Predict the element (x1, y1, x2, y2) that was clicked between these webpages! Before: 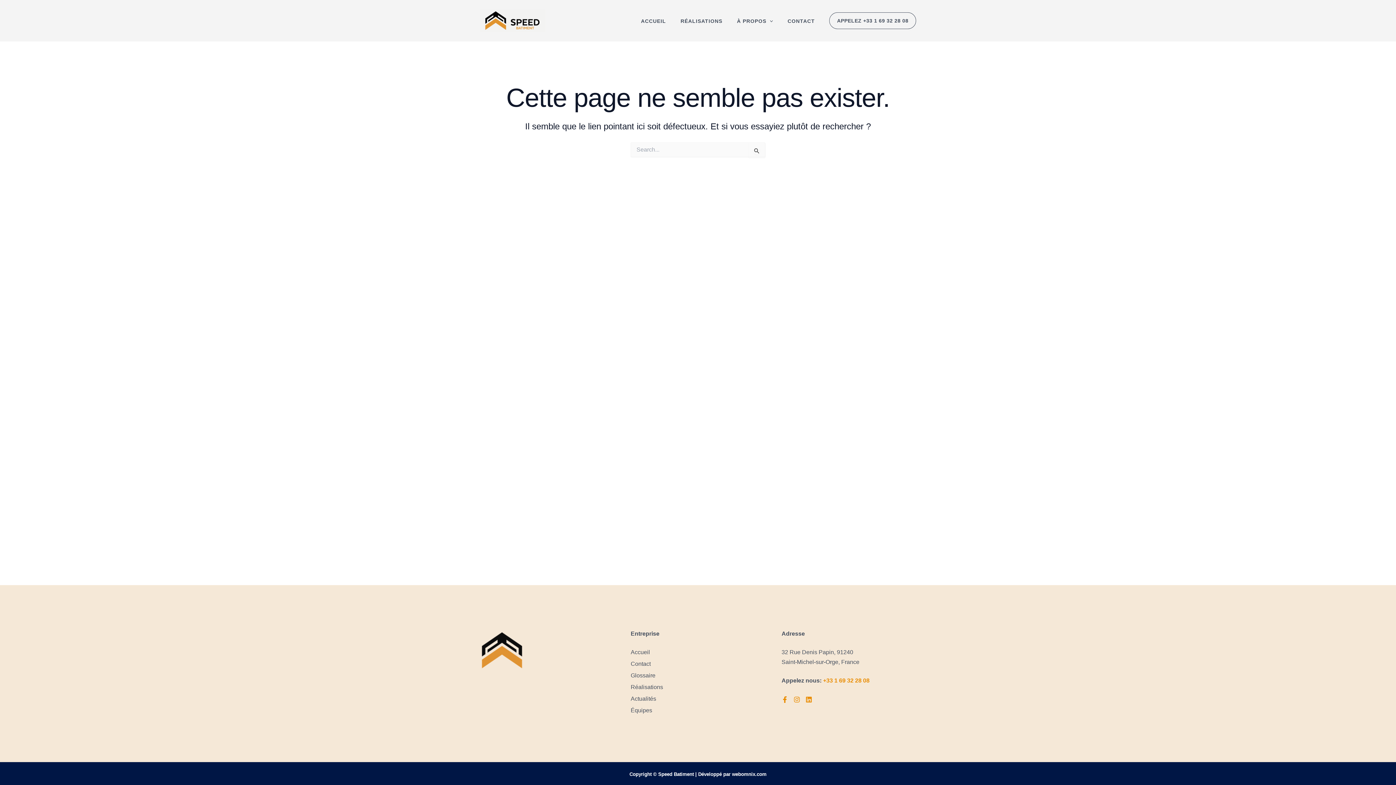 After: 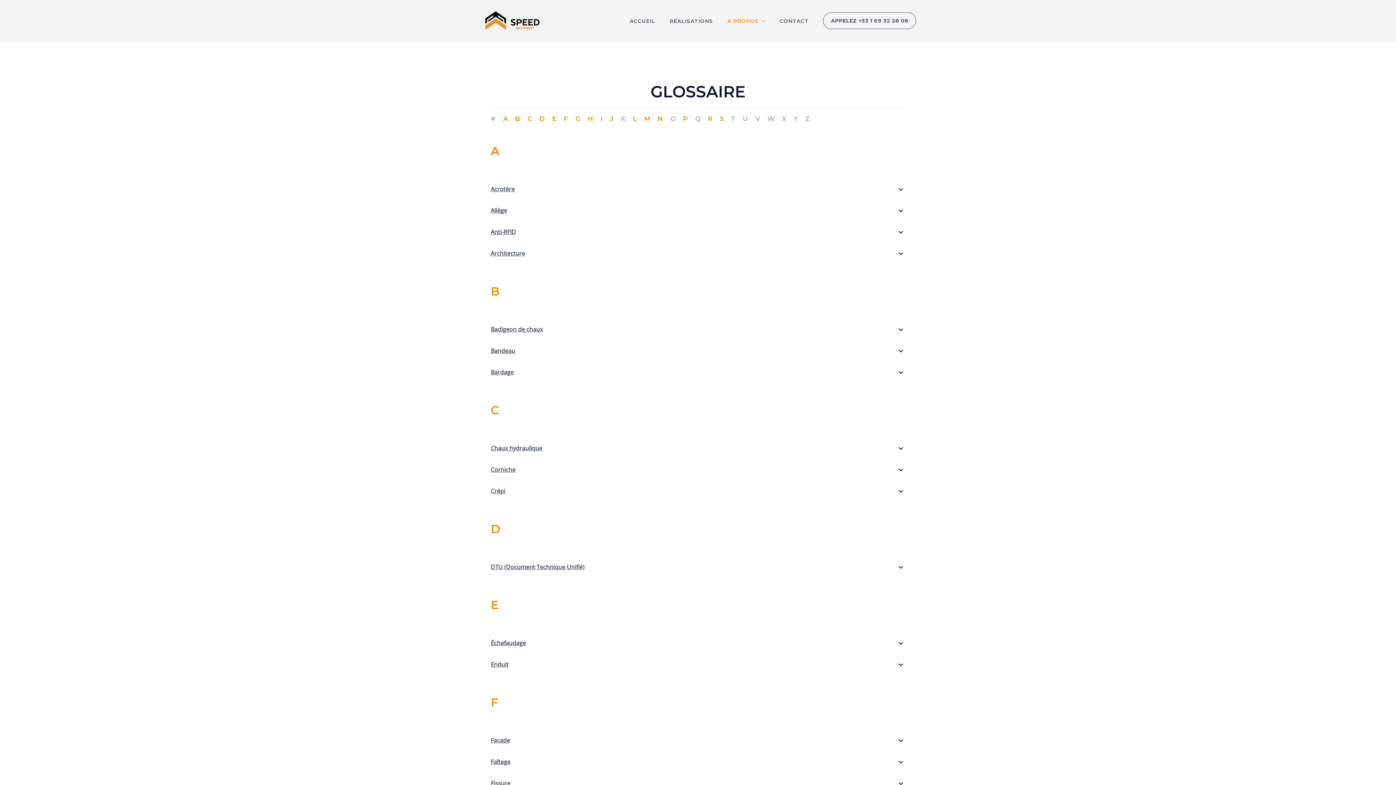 Action: bbox: (630, 670, 655, 682) label: Glossaire